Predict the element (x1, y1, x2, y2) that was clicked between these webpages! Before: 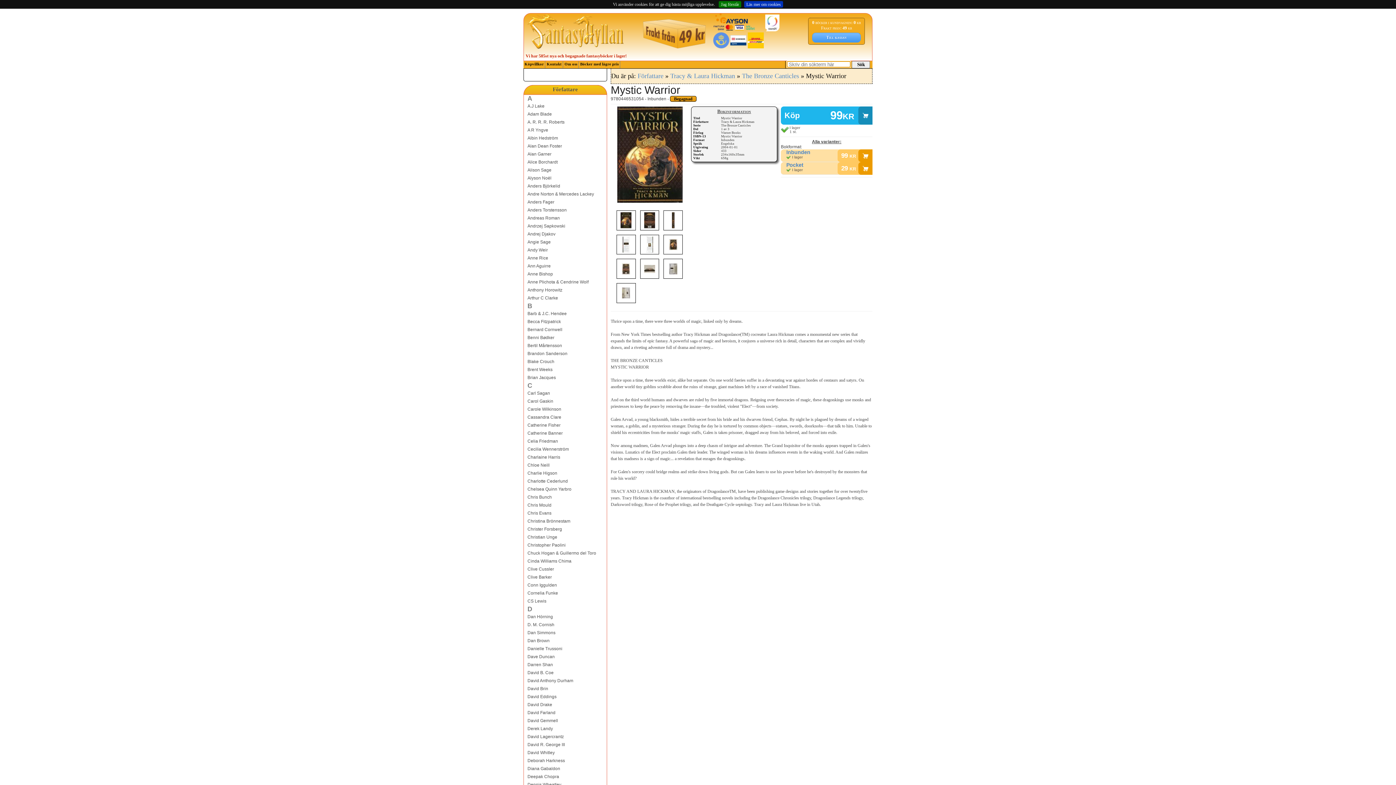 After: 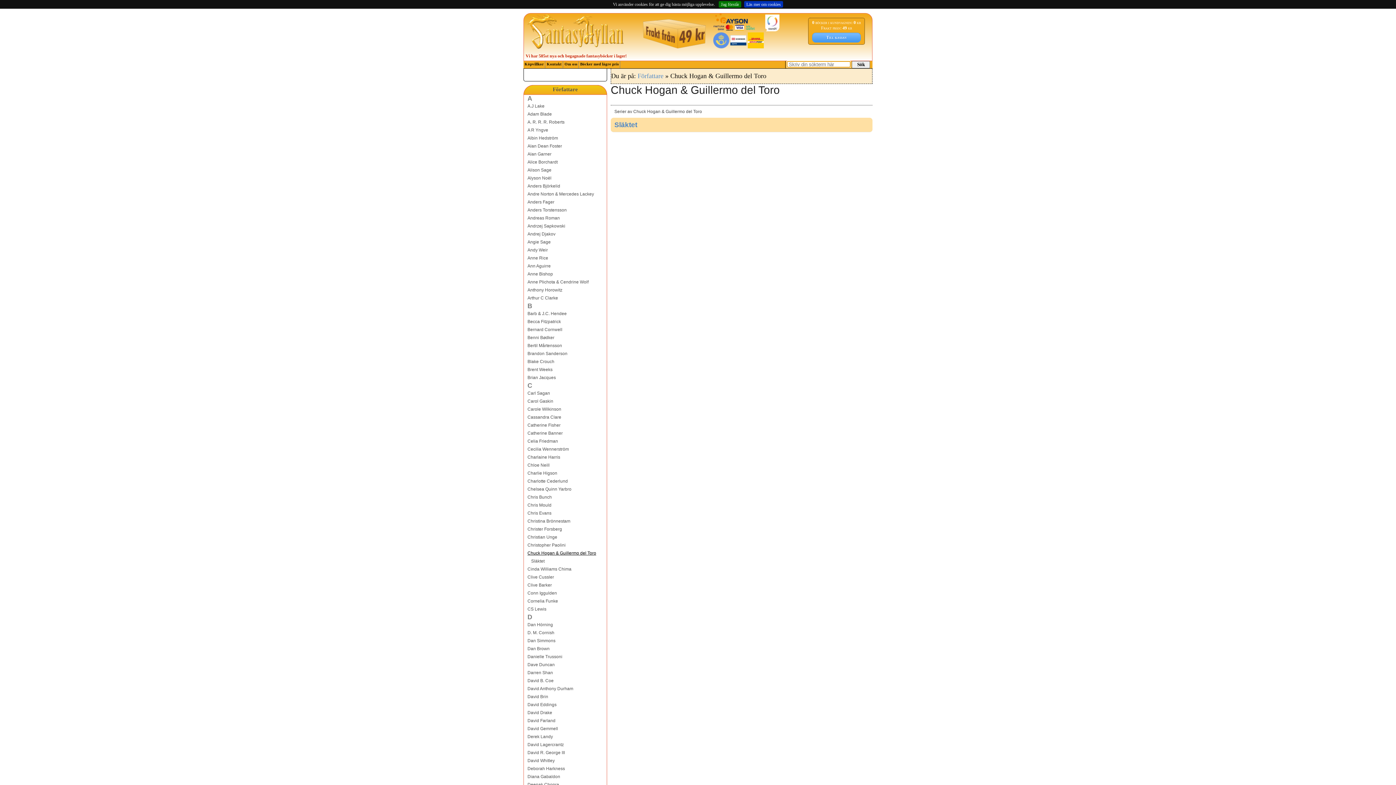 Action: bbox: (527, 549, 606, 557) label: Chuck Hogan & Guillermo del Toro